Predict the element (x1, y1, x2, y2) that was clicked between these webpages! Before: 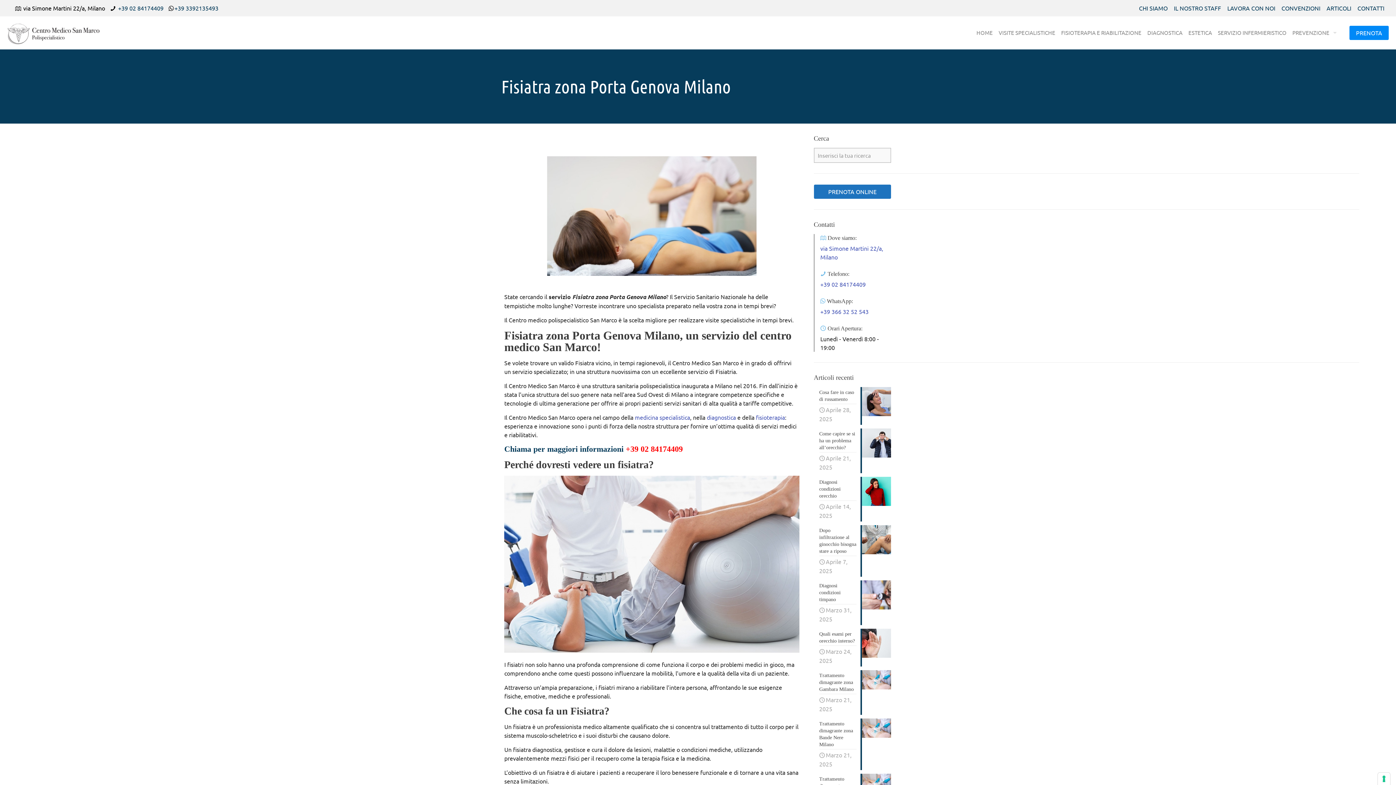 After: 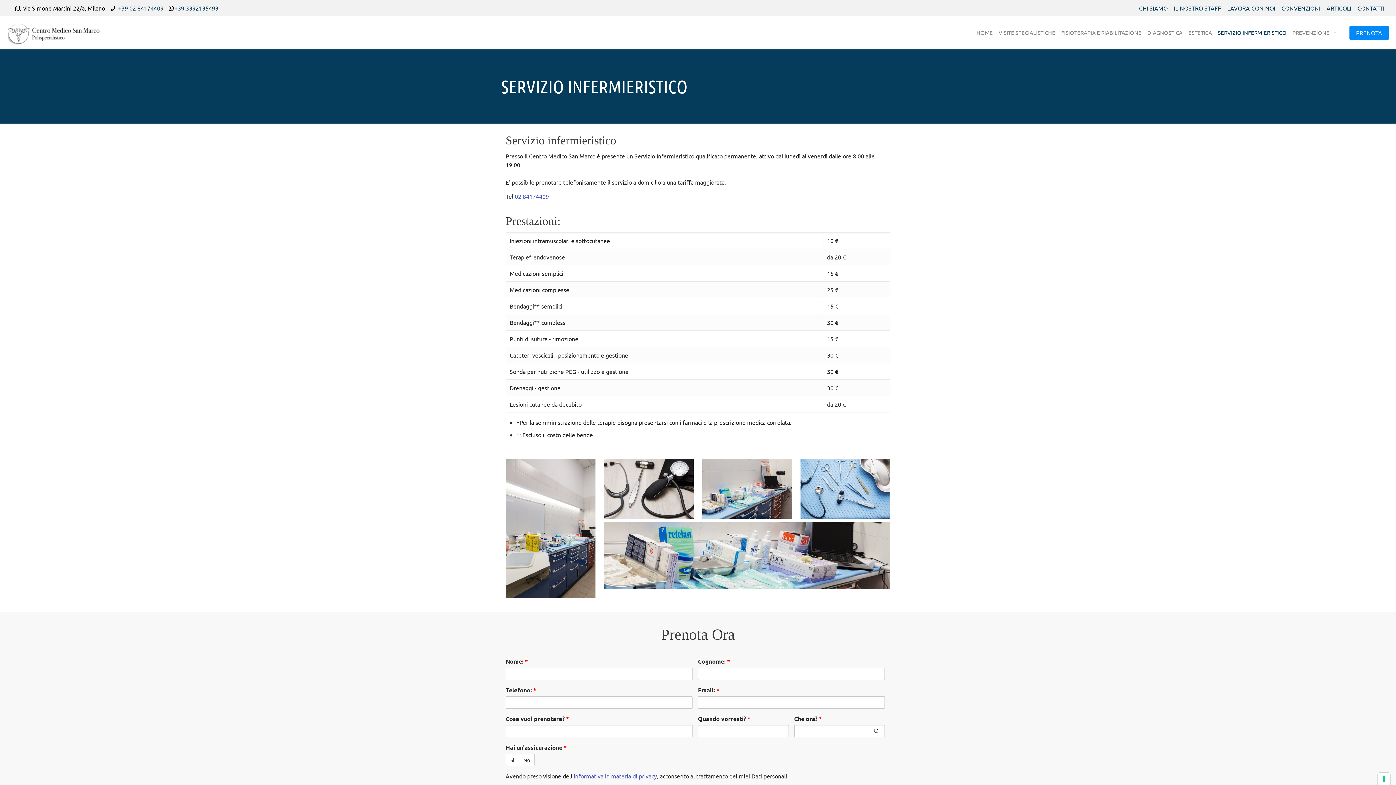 Action: bbox: (1215, 16, 1289, 49) label: SERVIZIO INFERMIERISTICO